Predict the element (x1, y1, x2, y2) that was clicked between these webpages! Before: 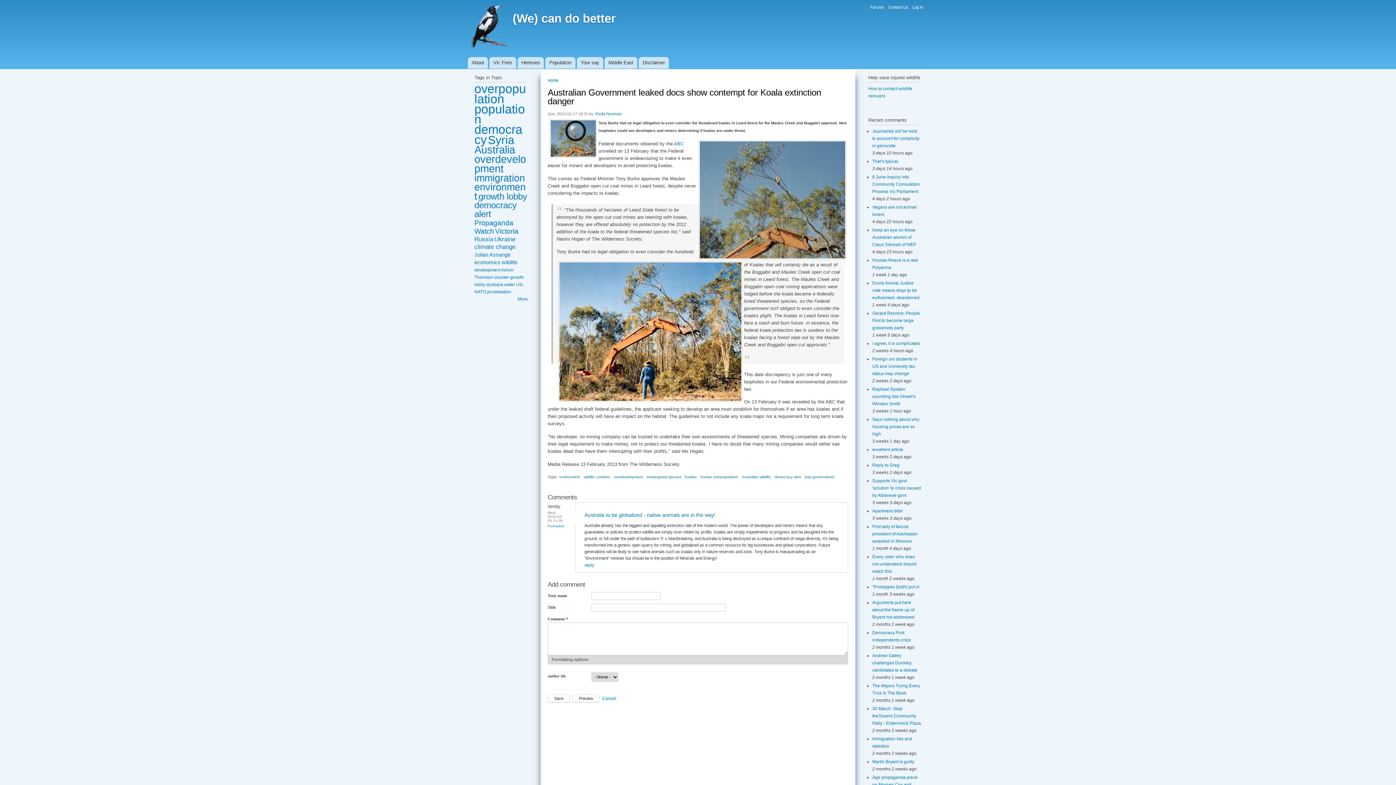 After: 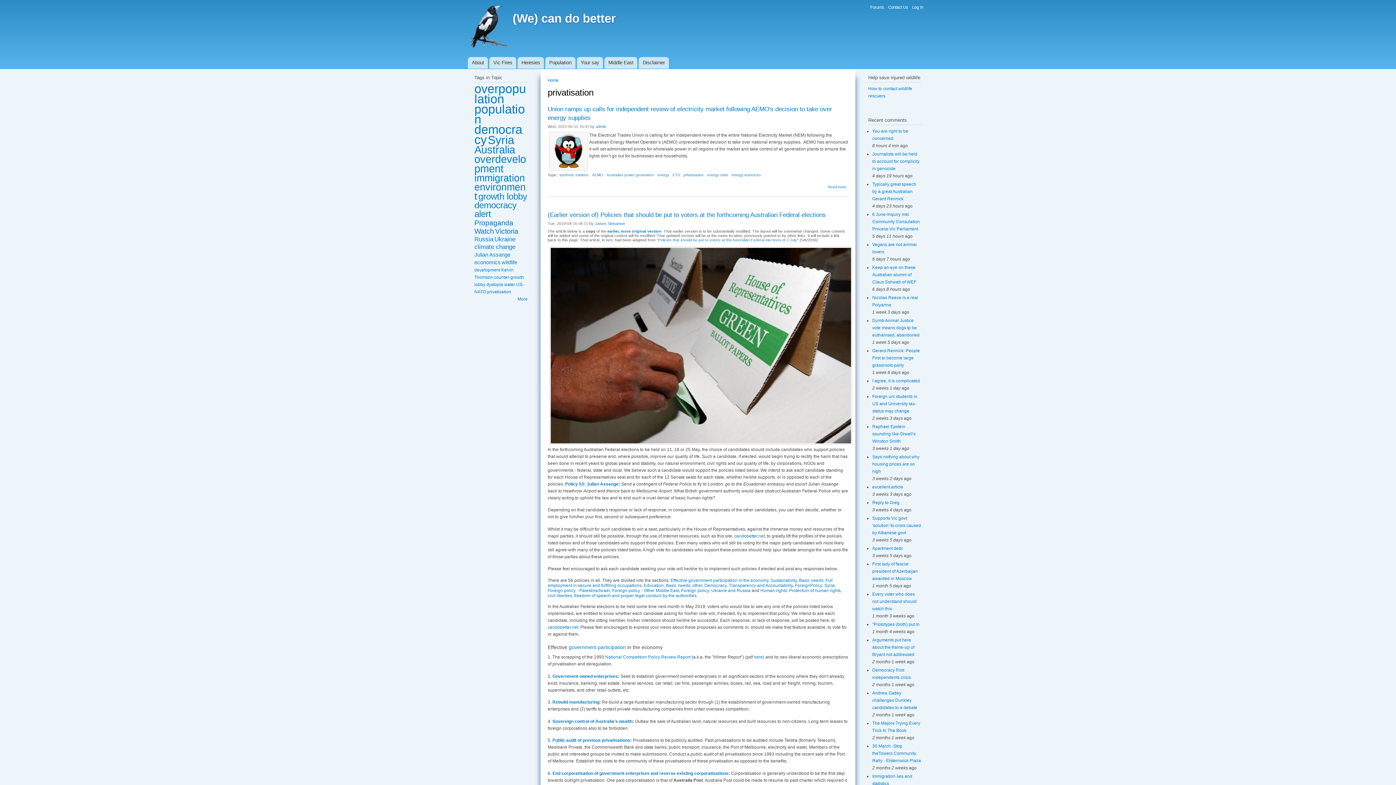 Action: bbox: (487, 289, 511, 294) label: privatisation